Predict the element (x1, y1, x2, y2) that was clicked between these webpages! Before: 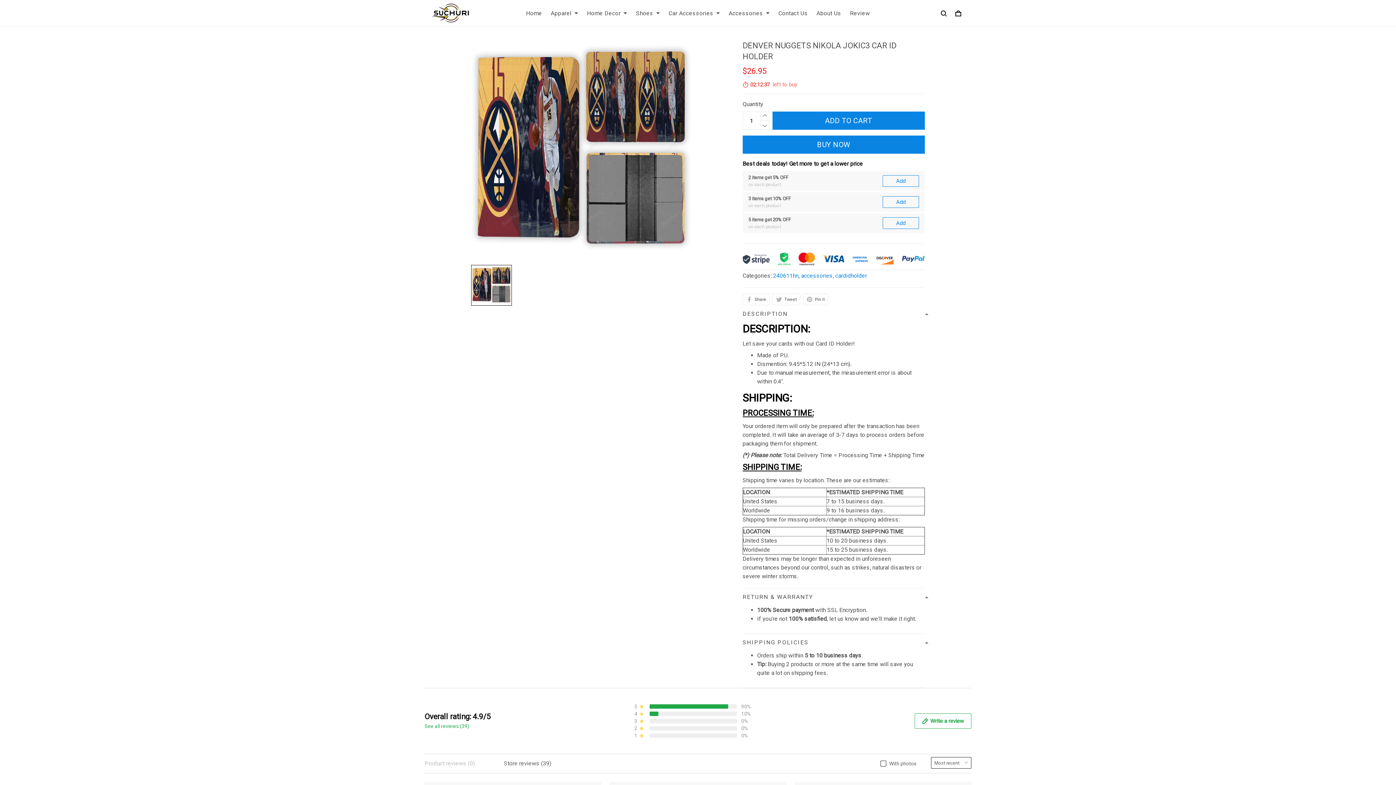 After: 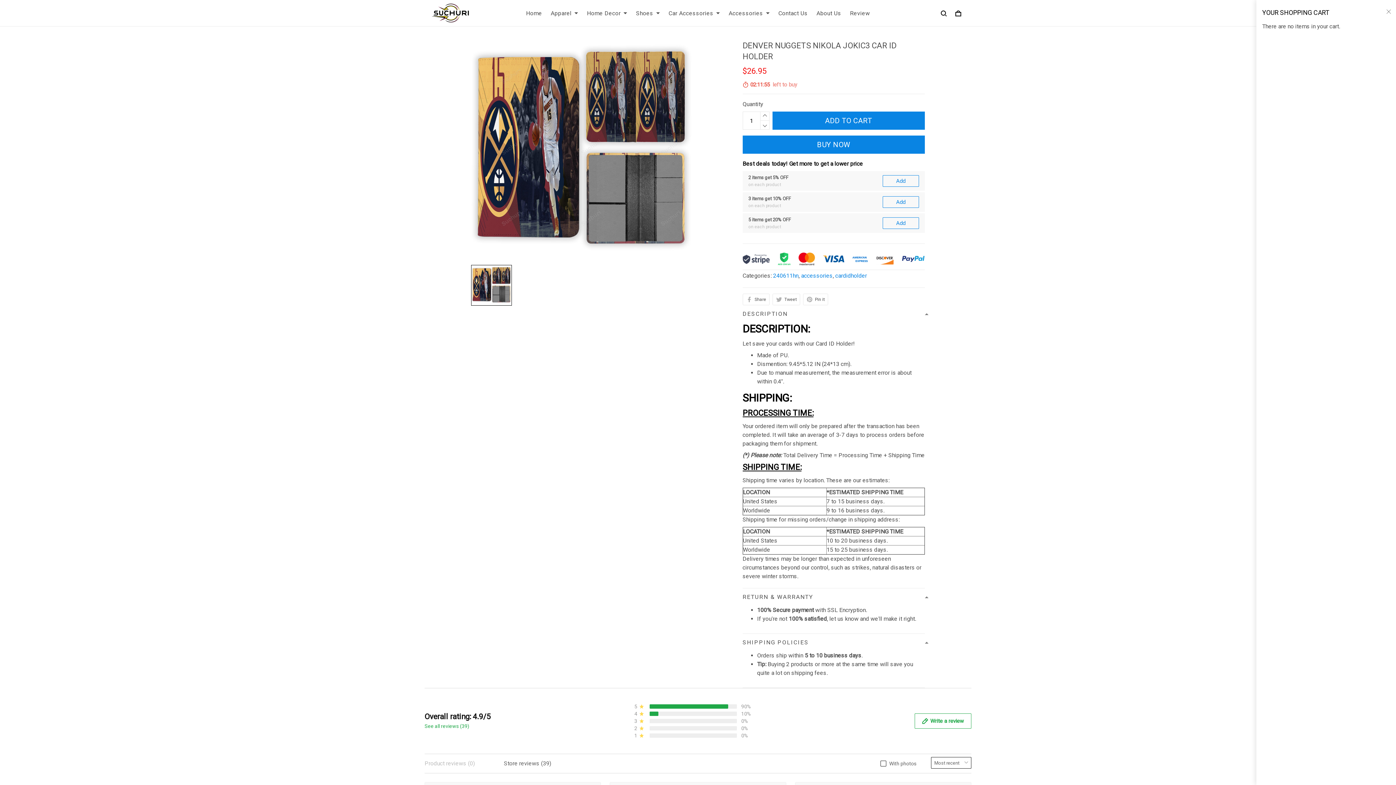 Action: bbox: (955, 8, 961, 17)